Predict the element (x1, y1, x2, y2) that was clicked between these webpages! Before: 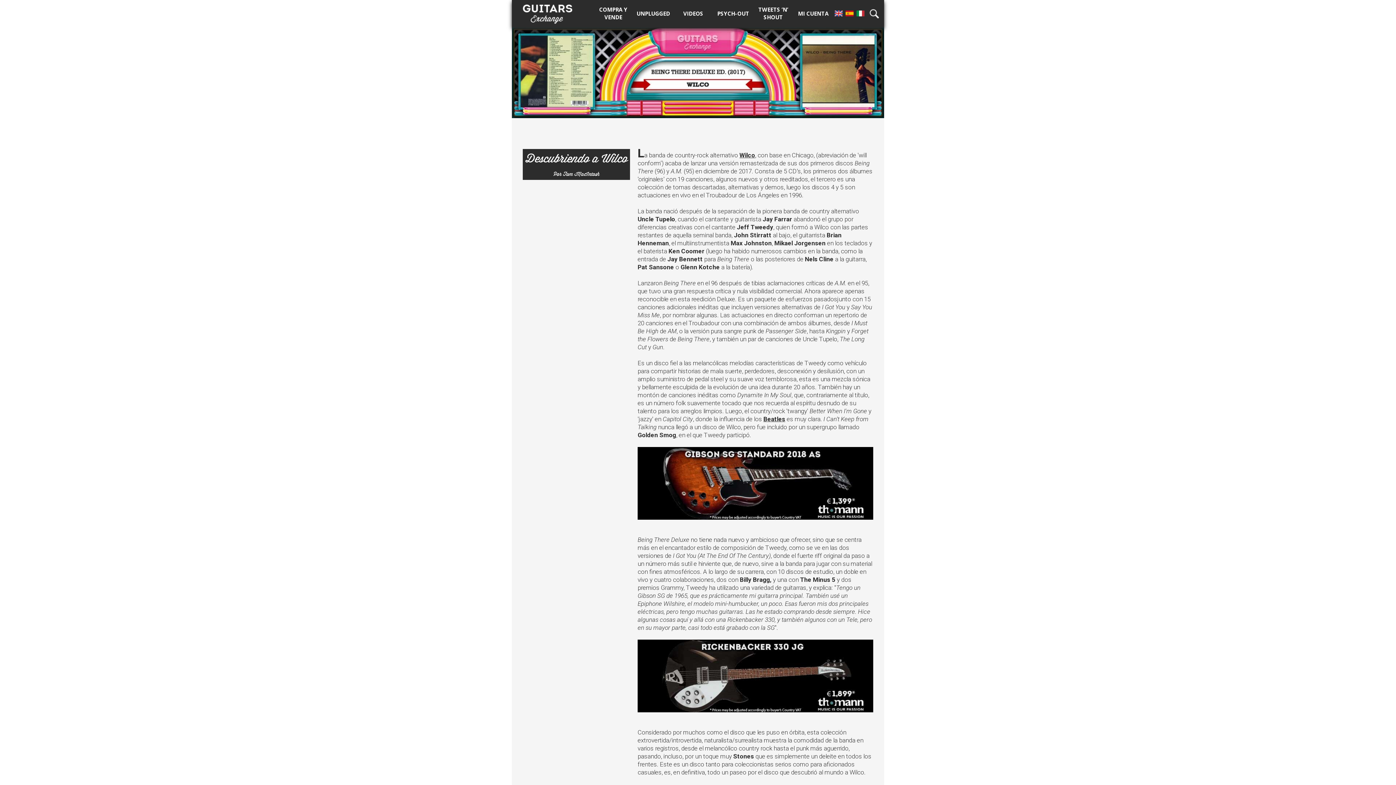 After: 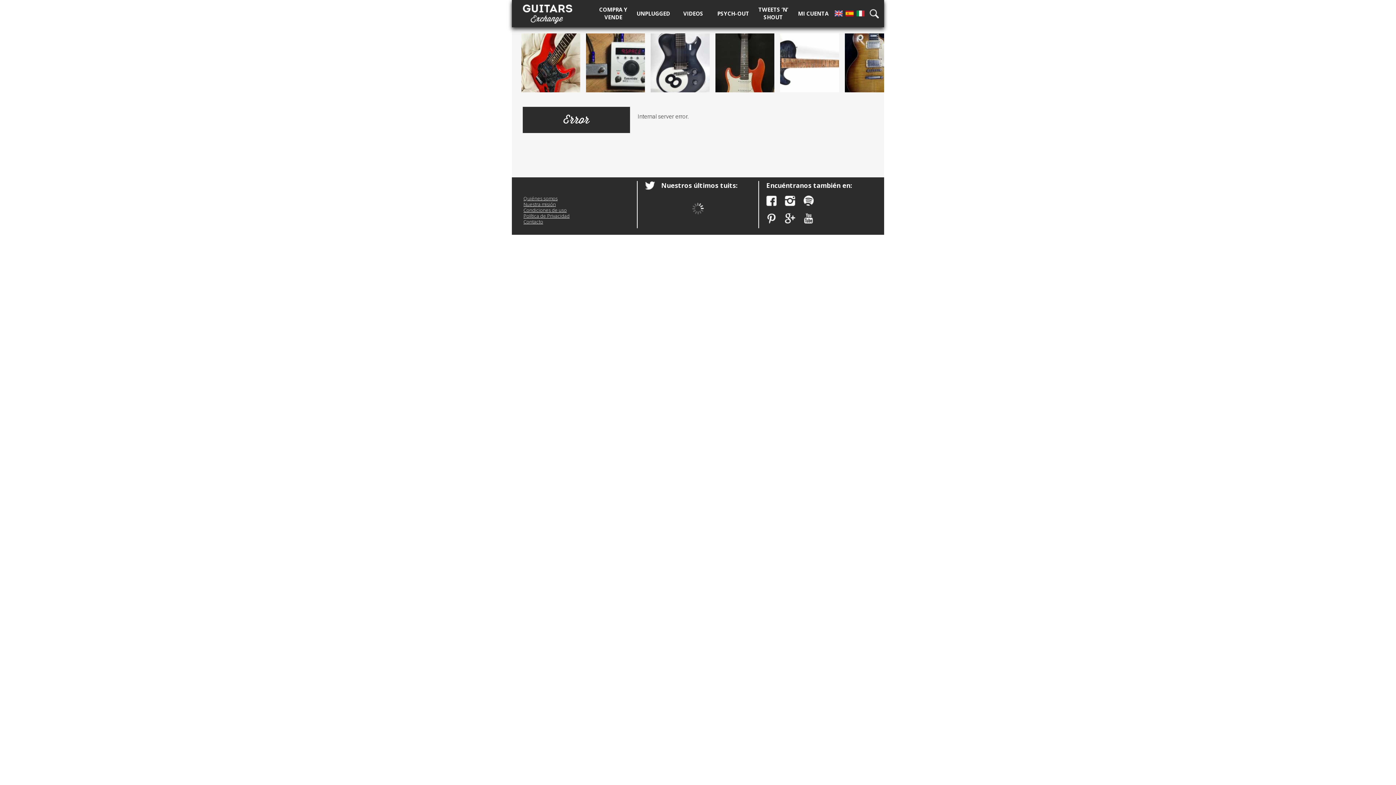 Action: label: TWEETS ’N’ SHOUT bbox: (753, 0, 793, 27)